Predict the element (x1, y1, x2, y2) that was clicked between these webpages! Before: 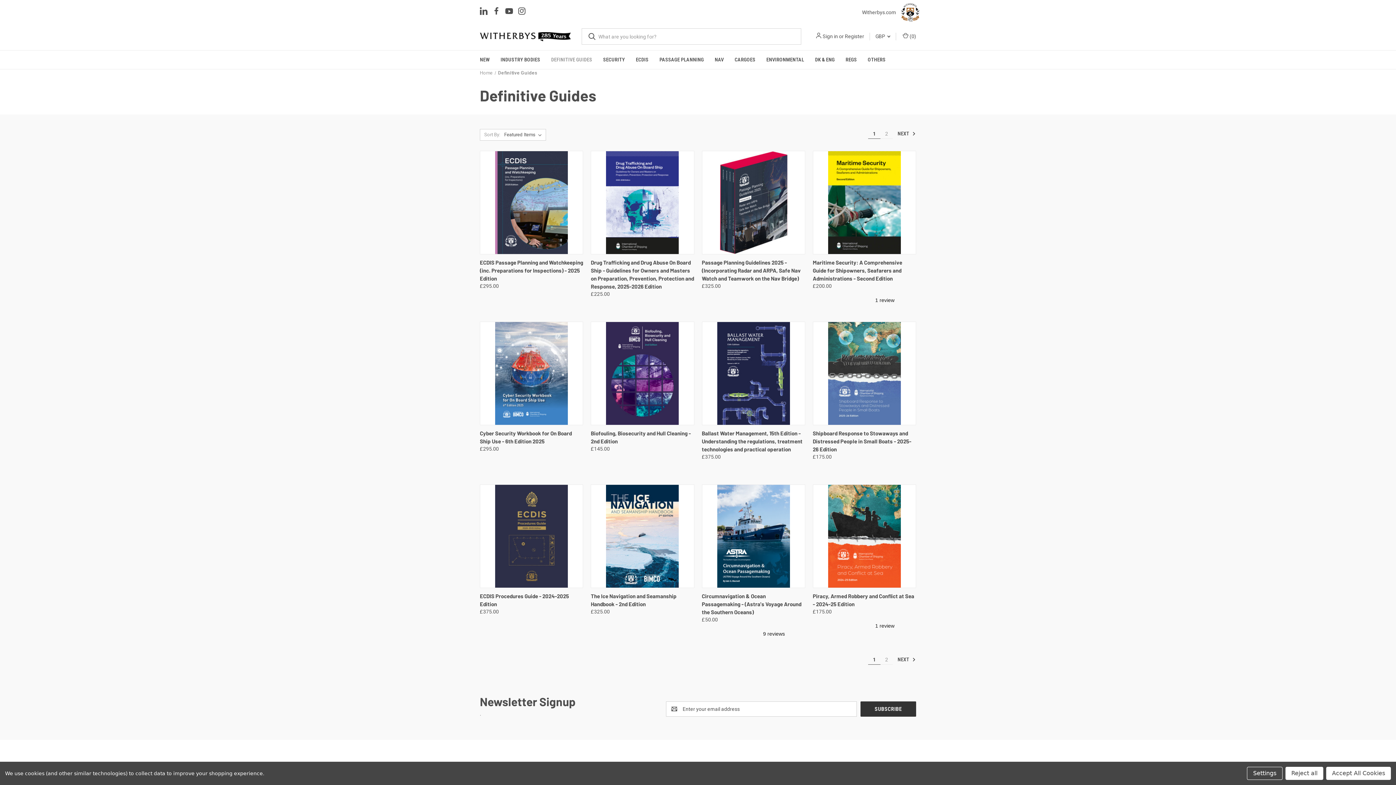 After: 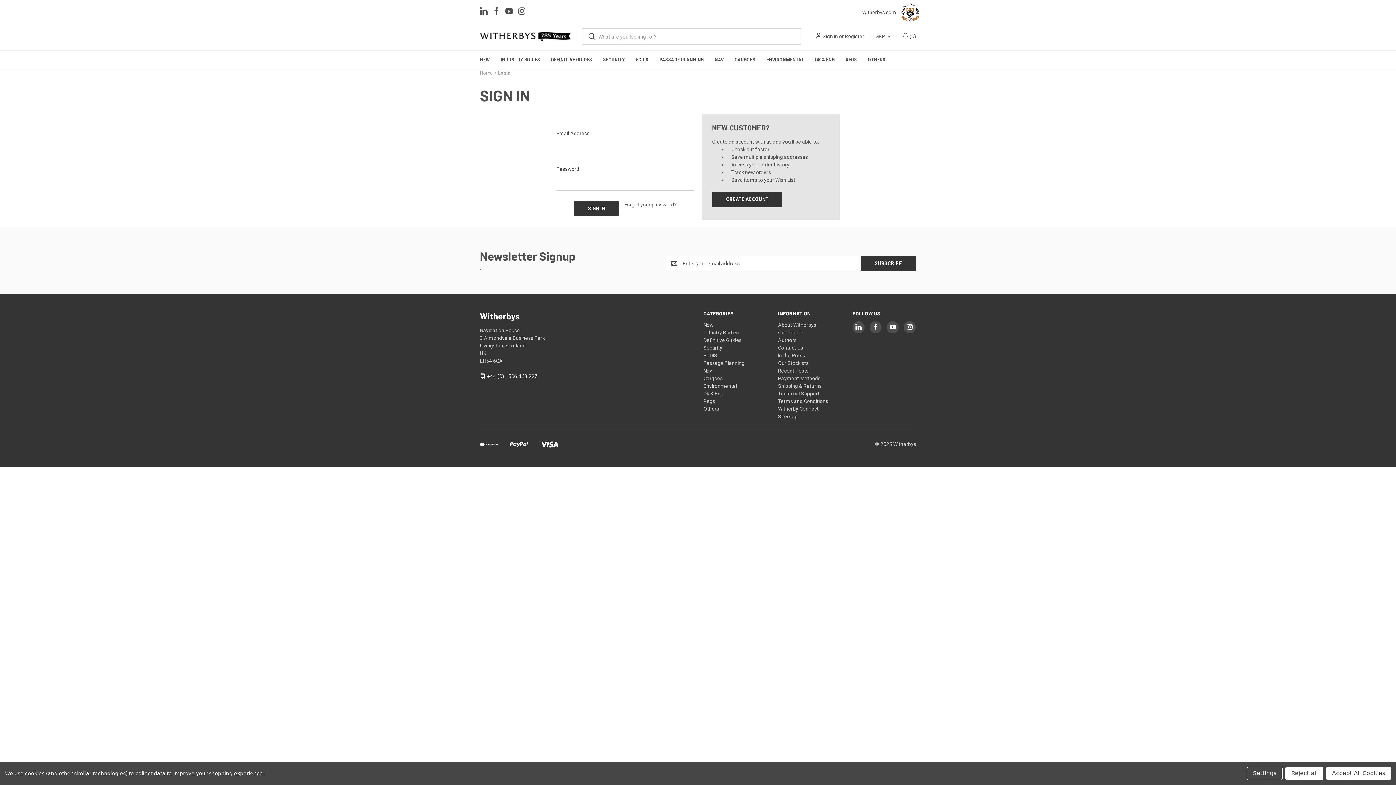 Action: bbox: (822, 32, 838, 40) label: Sign in